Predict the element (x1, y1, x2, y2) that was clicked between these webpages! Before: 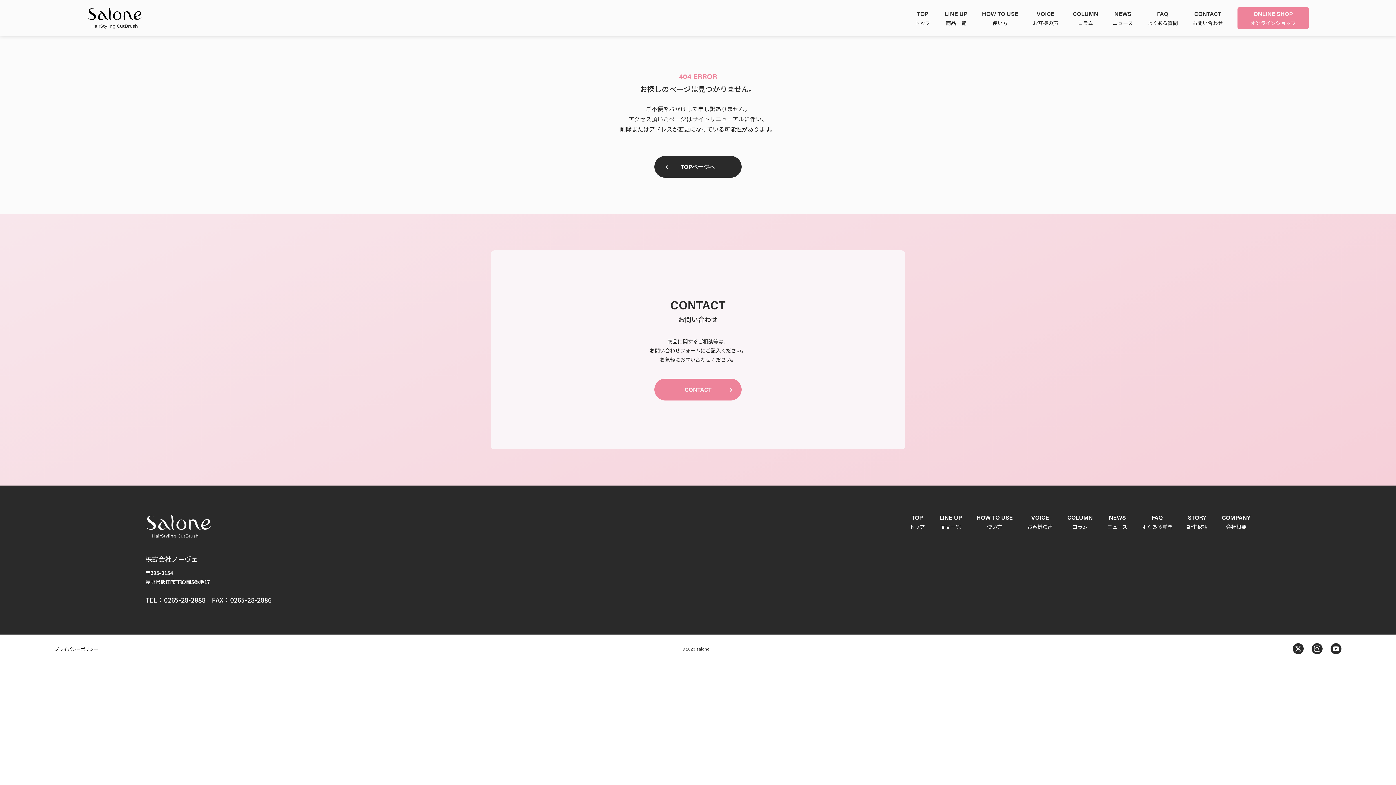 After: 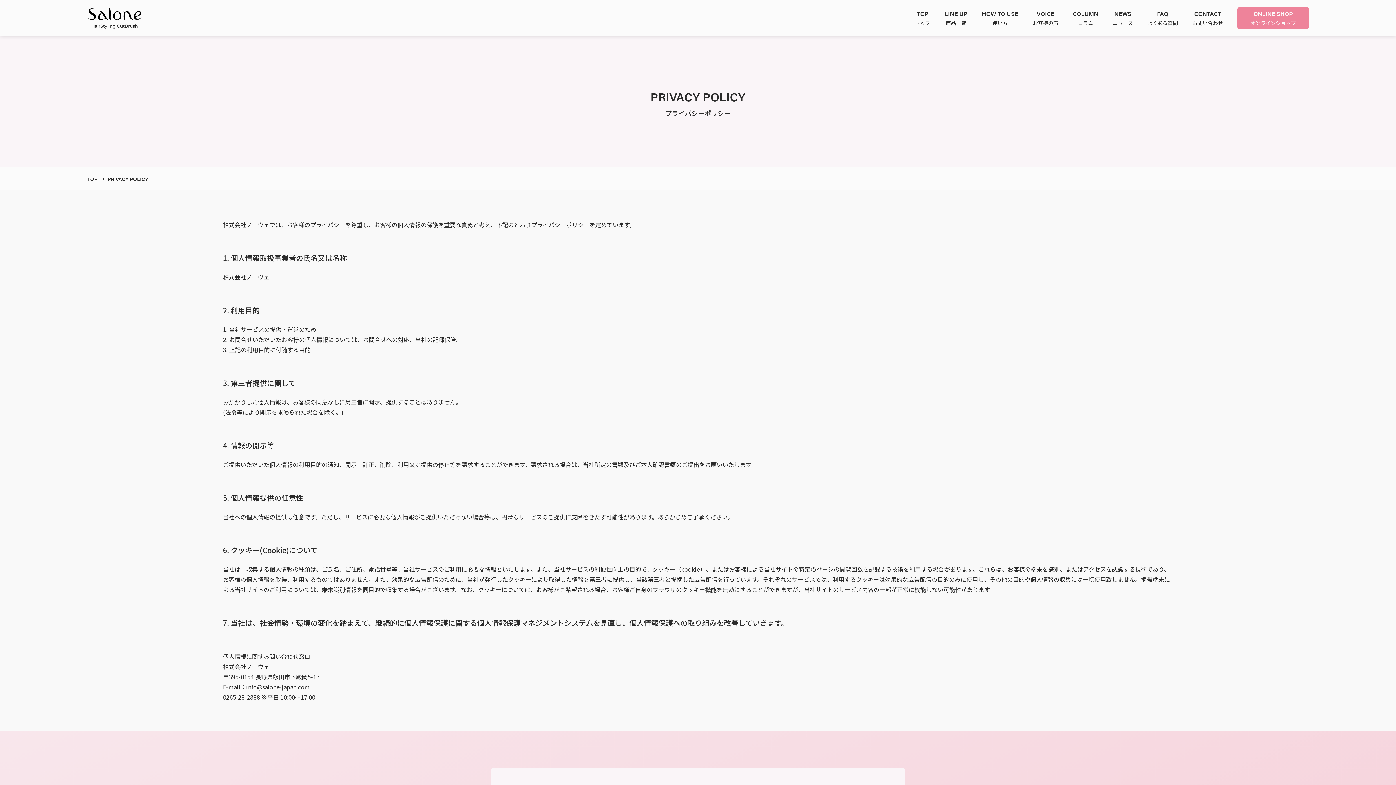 Action: label: プライバシーポリシー bbox: (54, 646, 98, 652)